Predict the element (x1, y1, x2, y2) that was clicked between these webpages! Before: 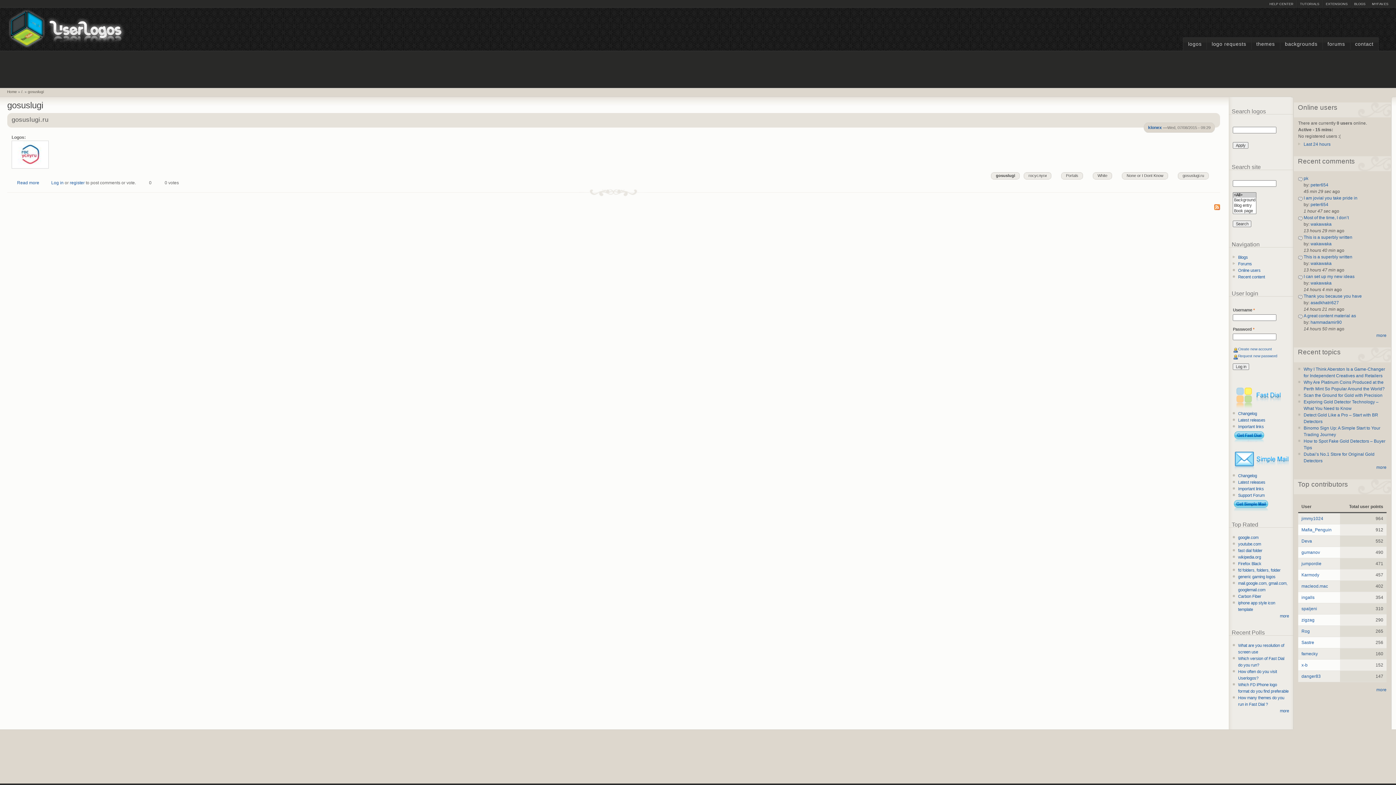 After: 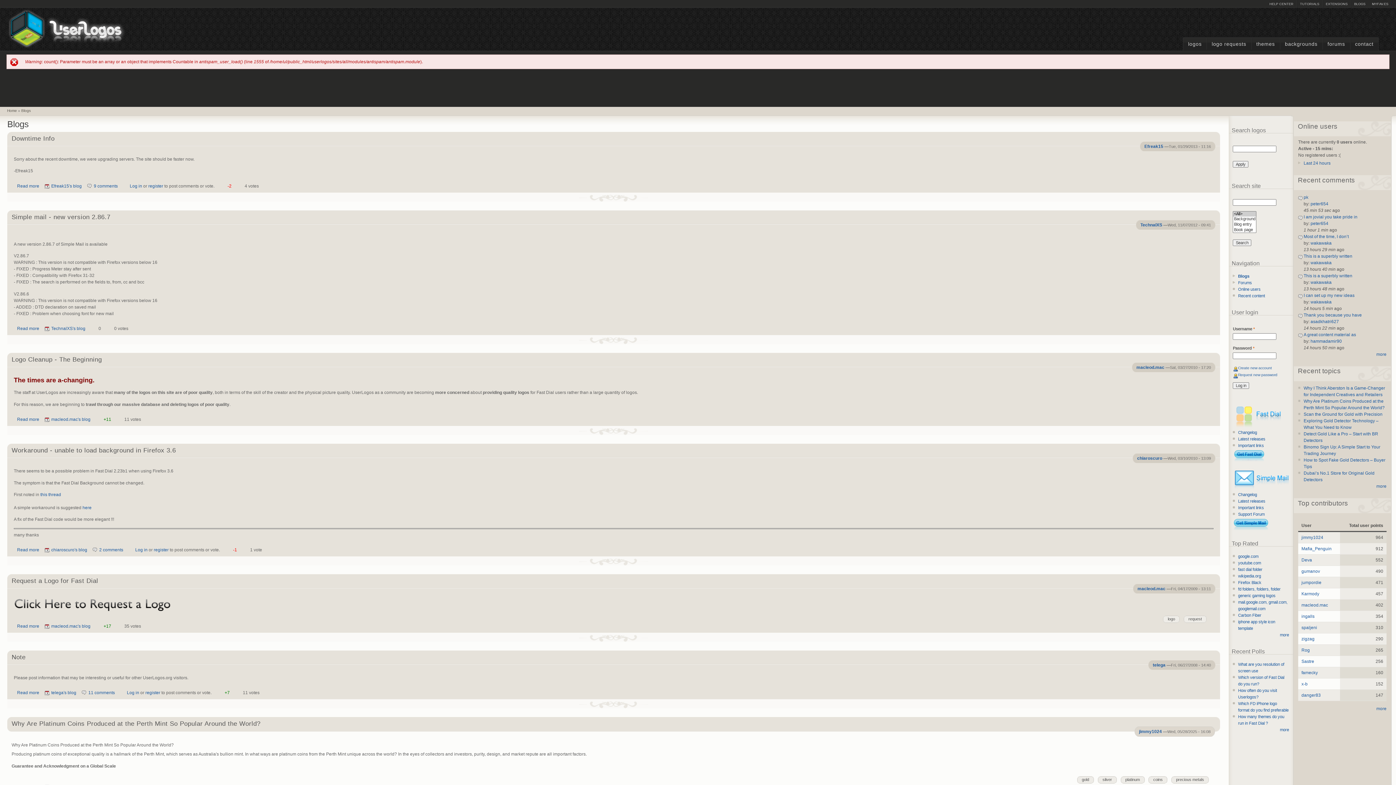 Action: label: BLOGS bbox: (1351, 0, 1369, 8)